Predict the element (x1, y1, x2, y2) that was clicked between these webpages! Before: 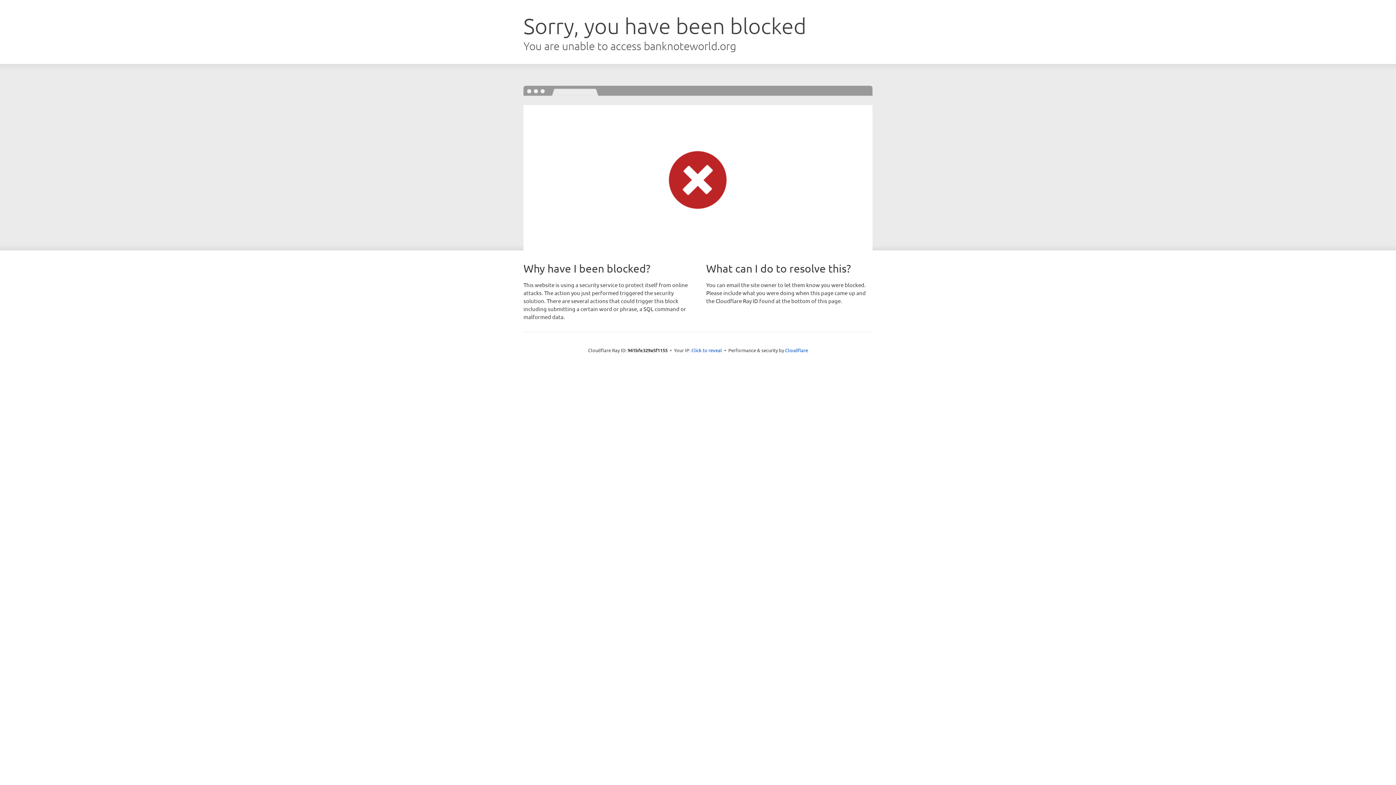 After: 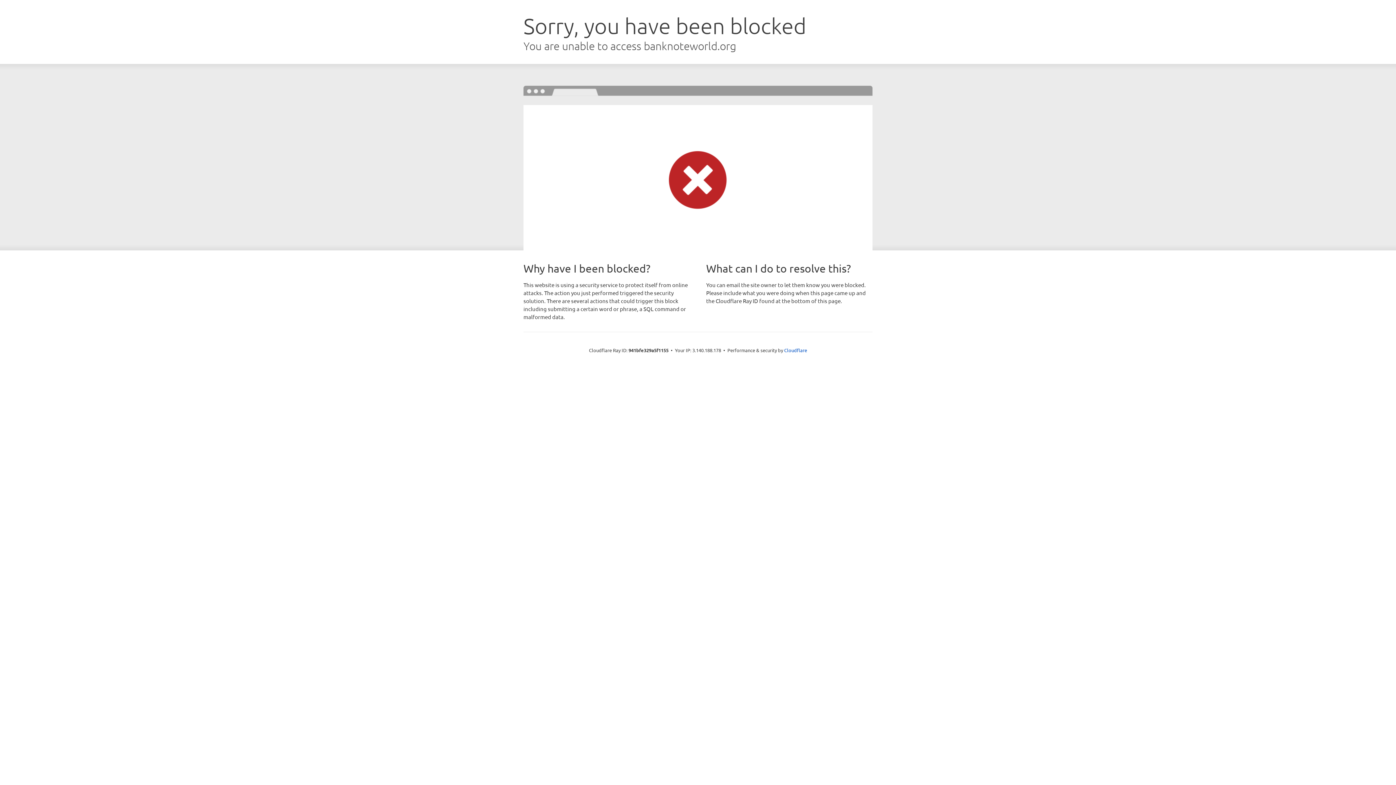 Action: bbox: (691, 346, 722, 353) label: Click to reveal